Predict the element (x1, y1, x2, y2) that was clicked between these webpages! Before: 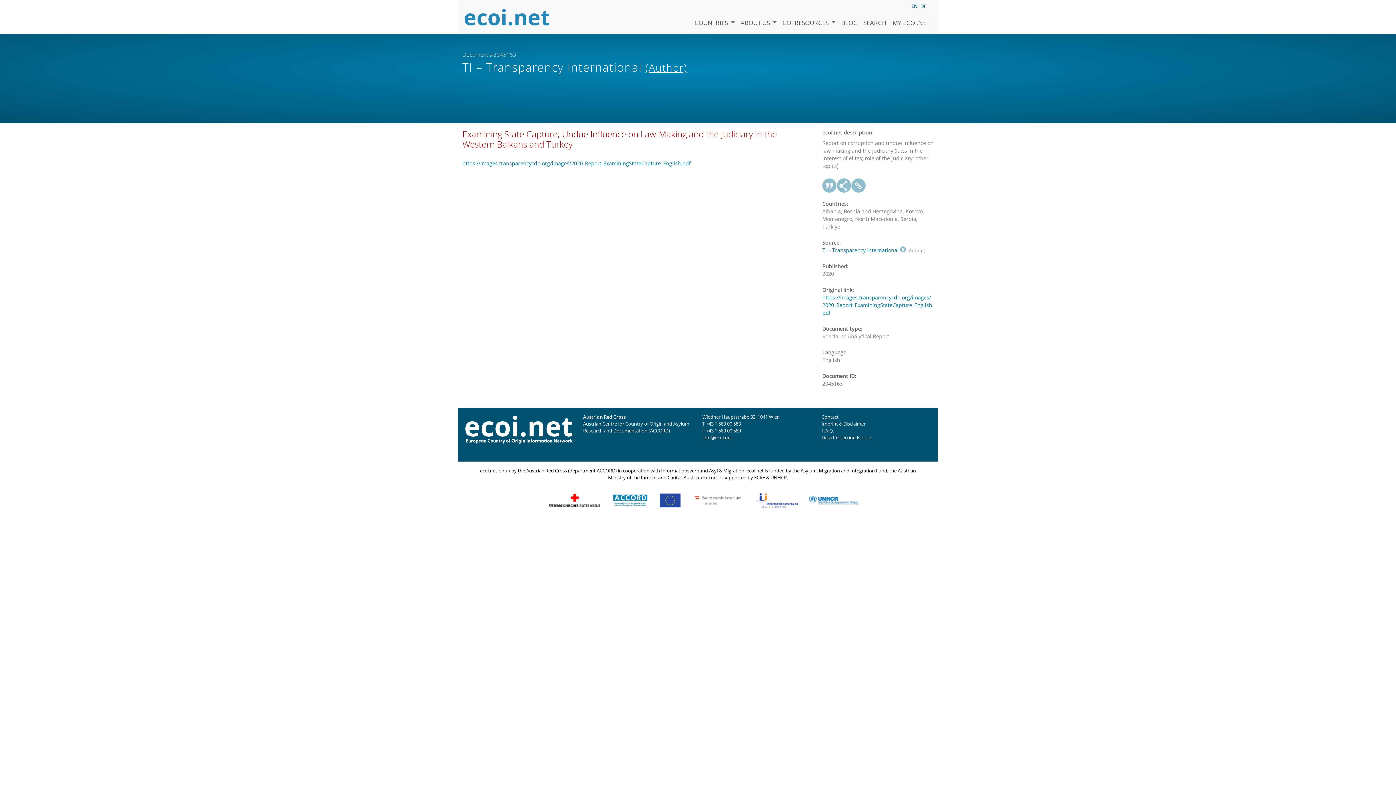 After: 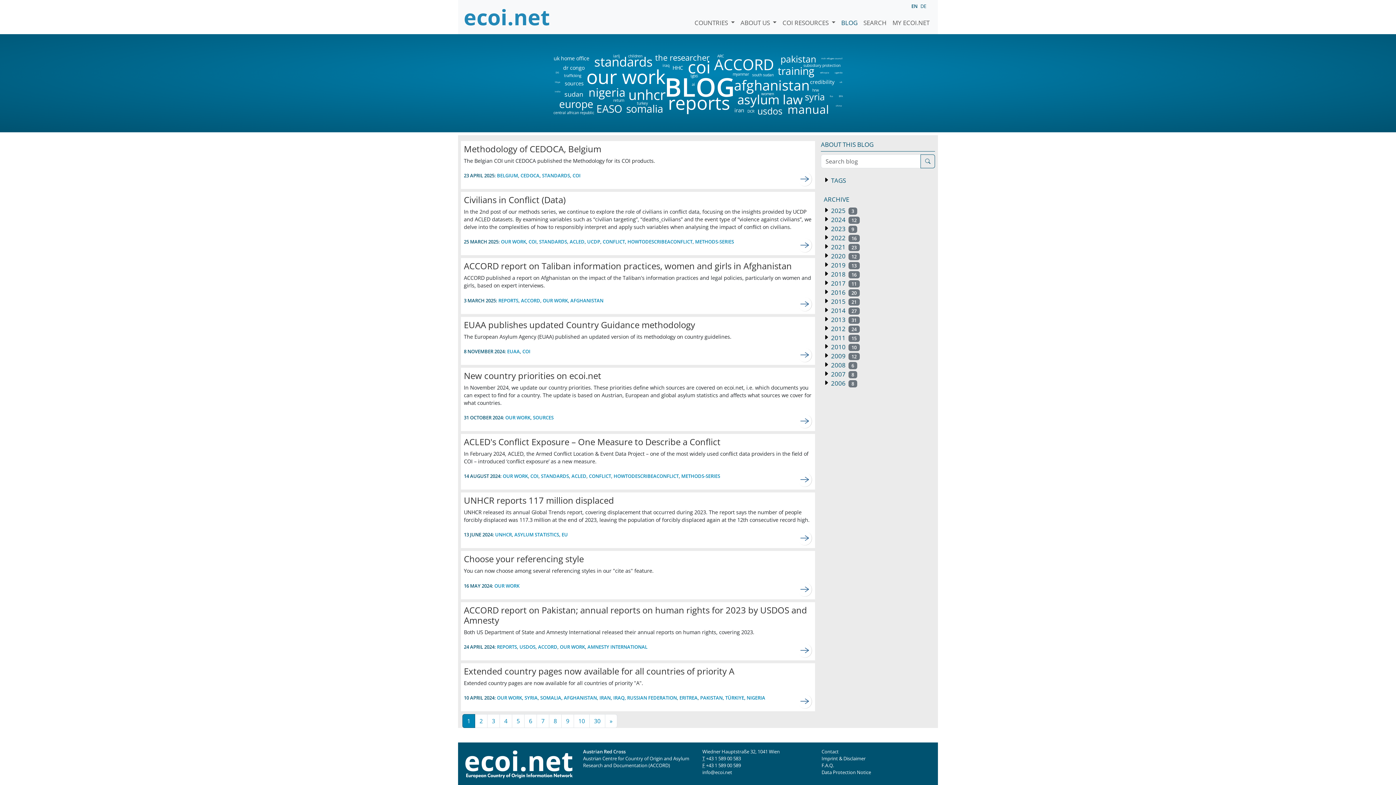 Action: label: BLOG bbox: (838, 7, 860, 27)